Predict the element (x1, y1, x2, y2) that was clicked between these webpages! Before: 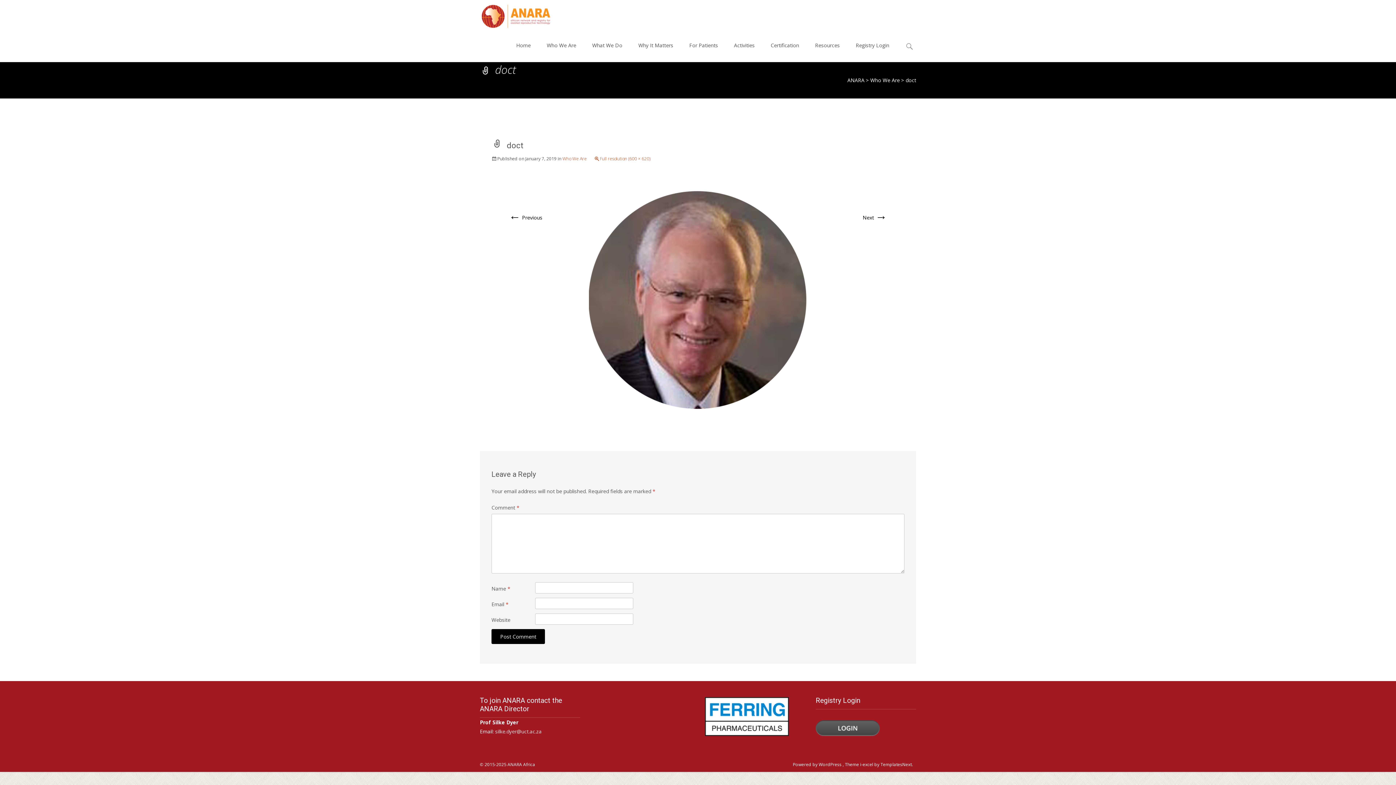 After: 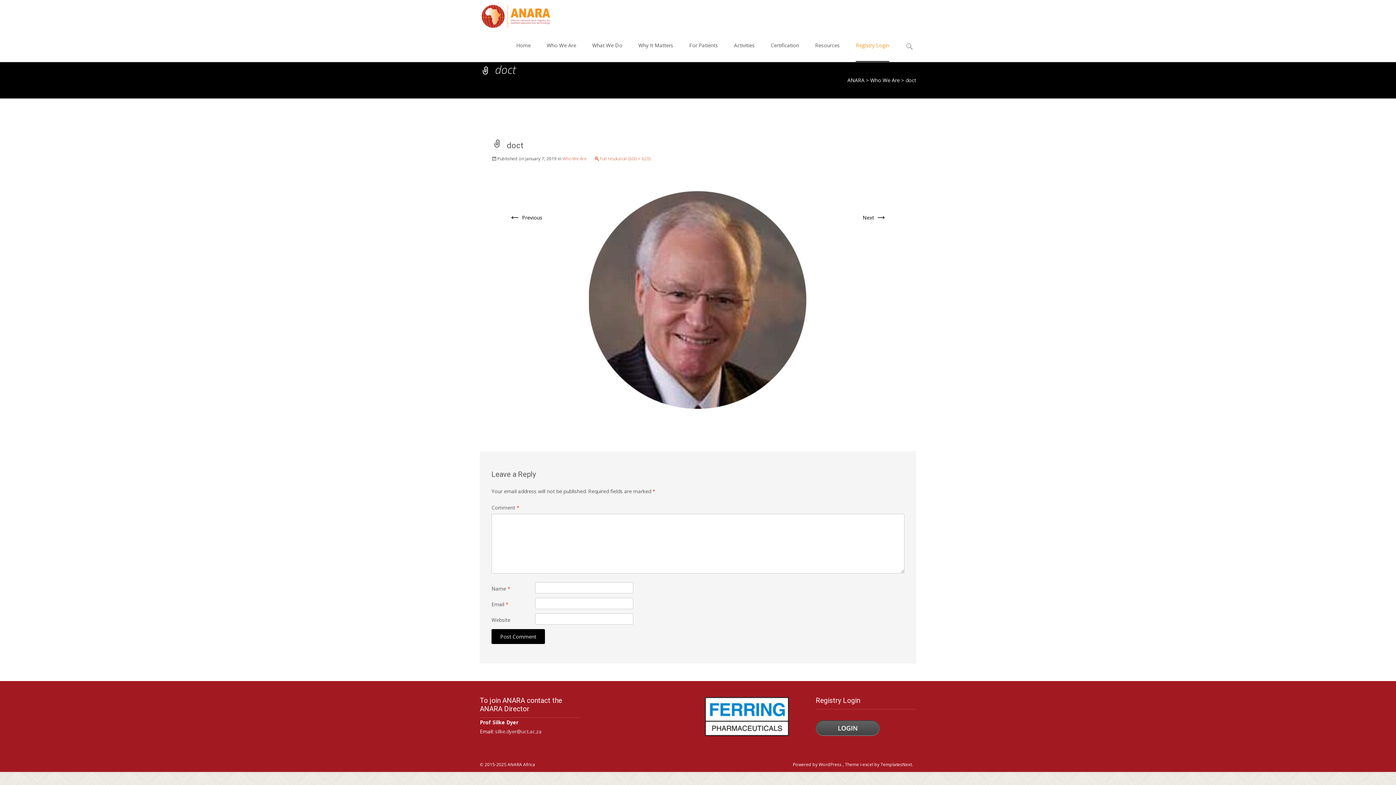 Action: bbox: (856, 29, 889, 61) label: Registry Login